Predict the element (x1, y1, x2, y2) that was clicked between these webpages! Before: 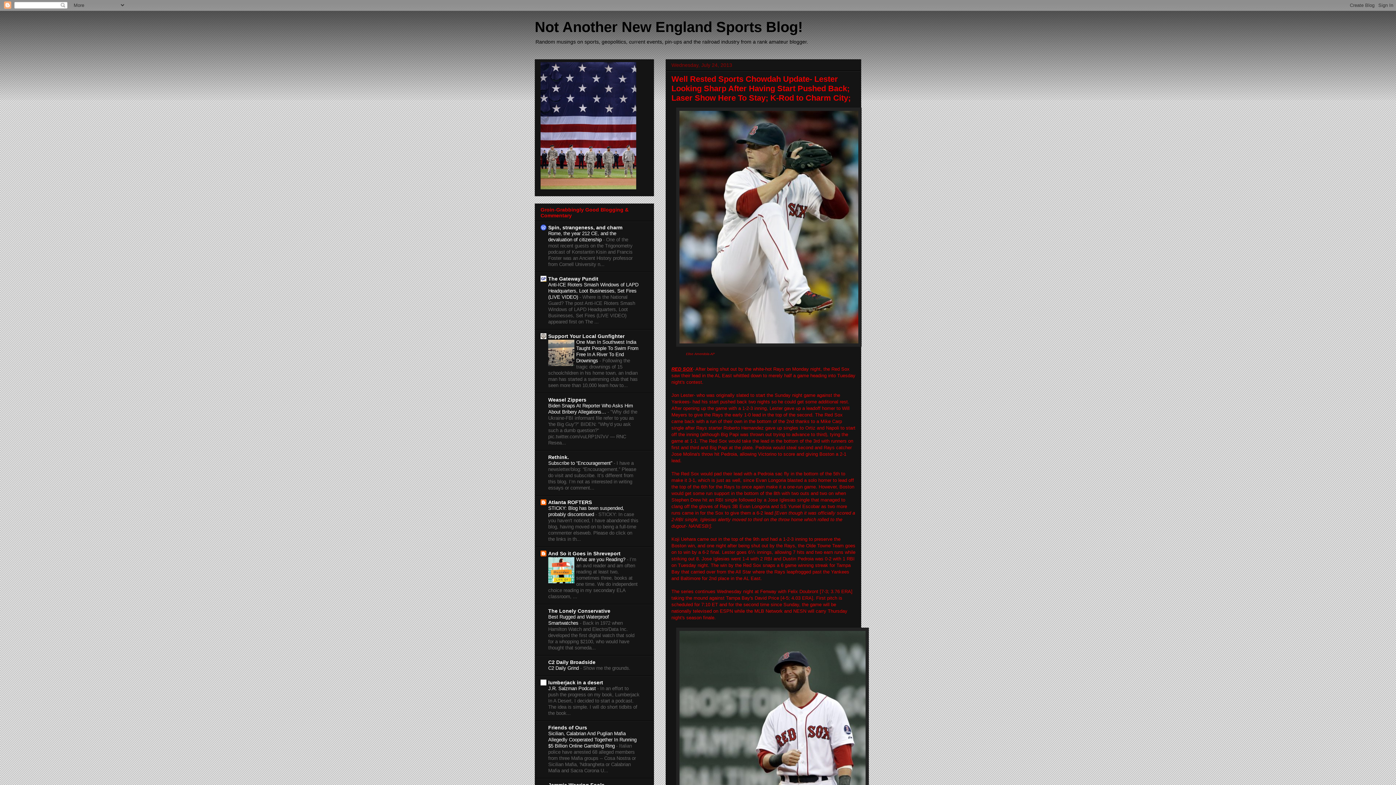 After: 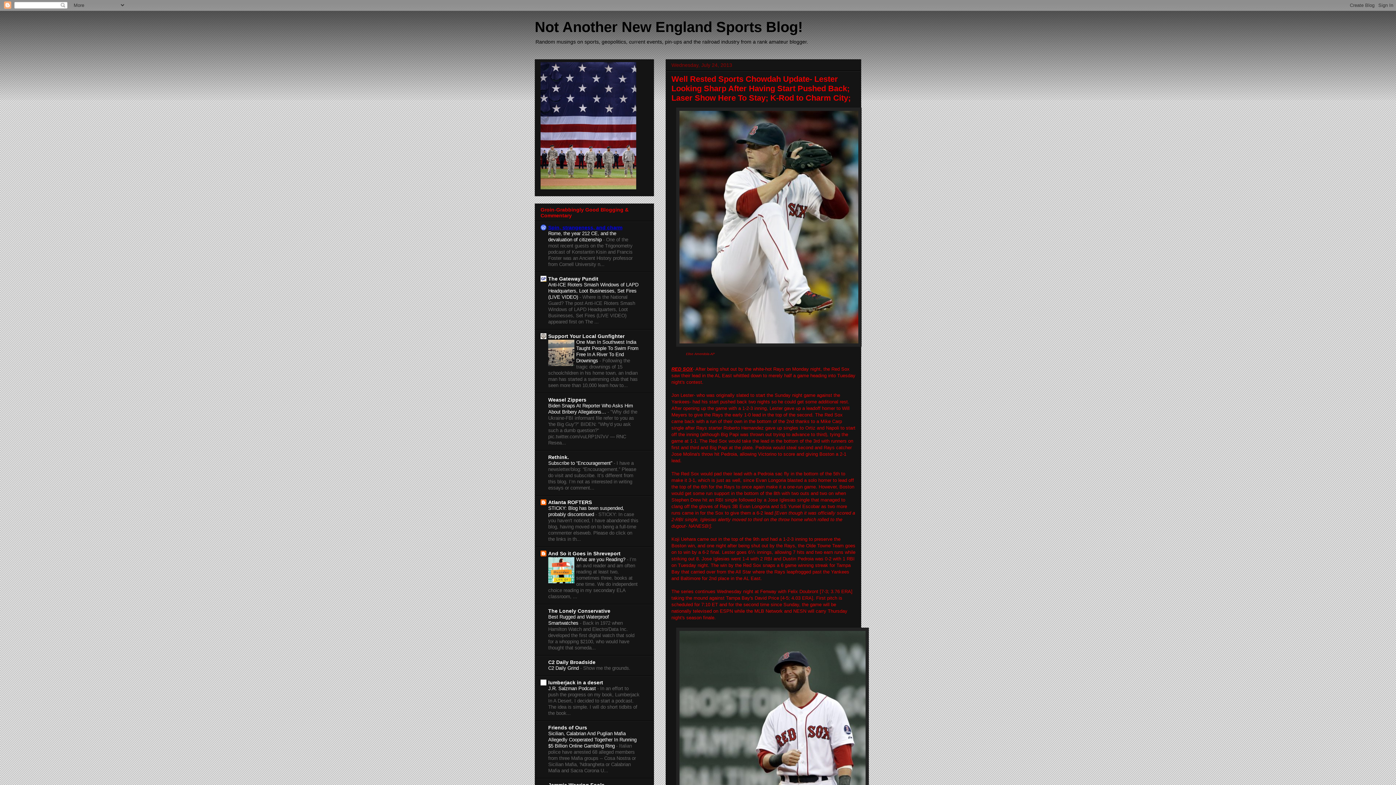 Action: bbox: (548, 224, 622, 230) label: Spin, strangeness, and charm